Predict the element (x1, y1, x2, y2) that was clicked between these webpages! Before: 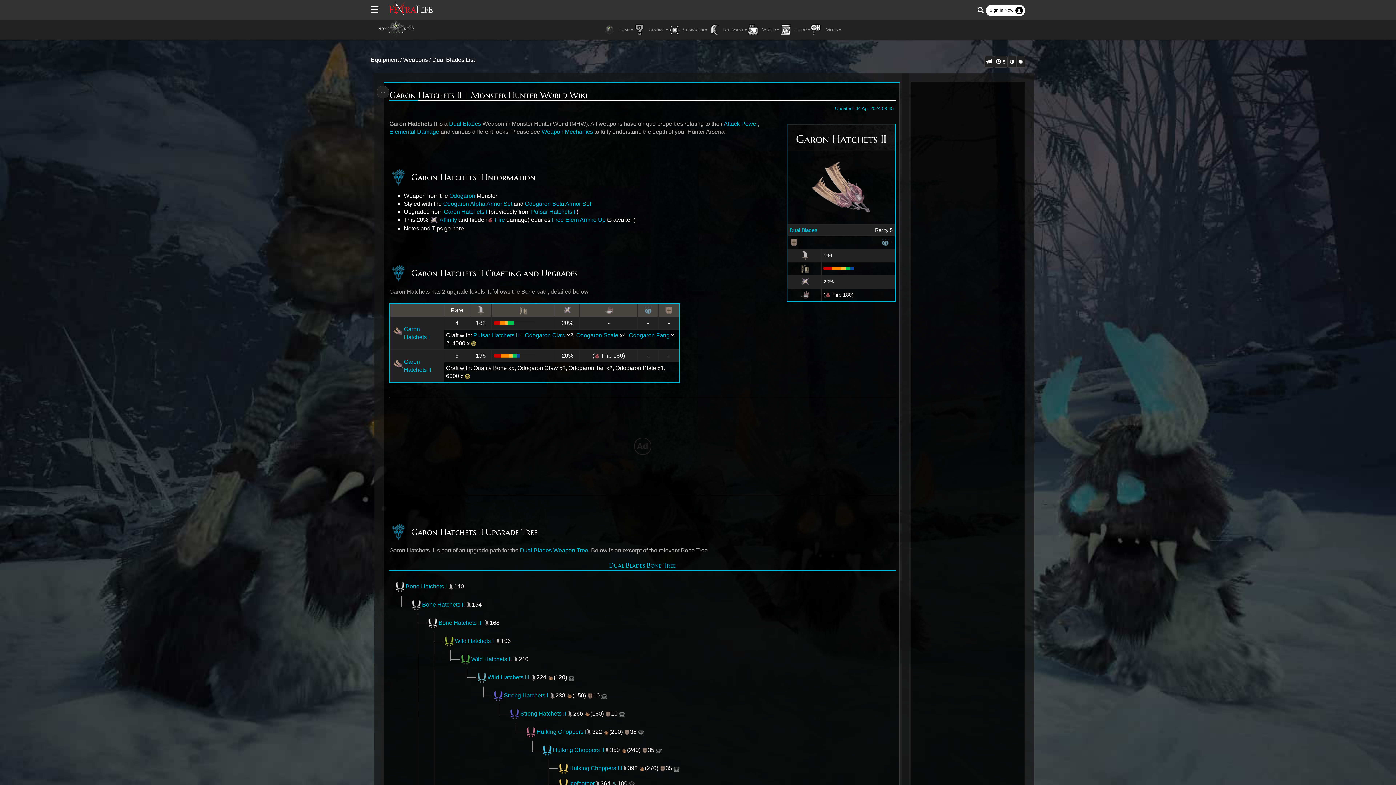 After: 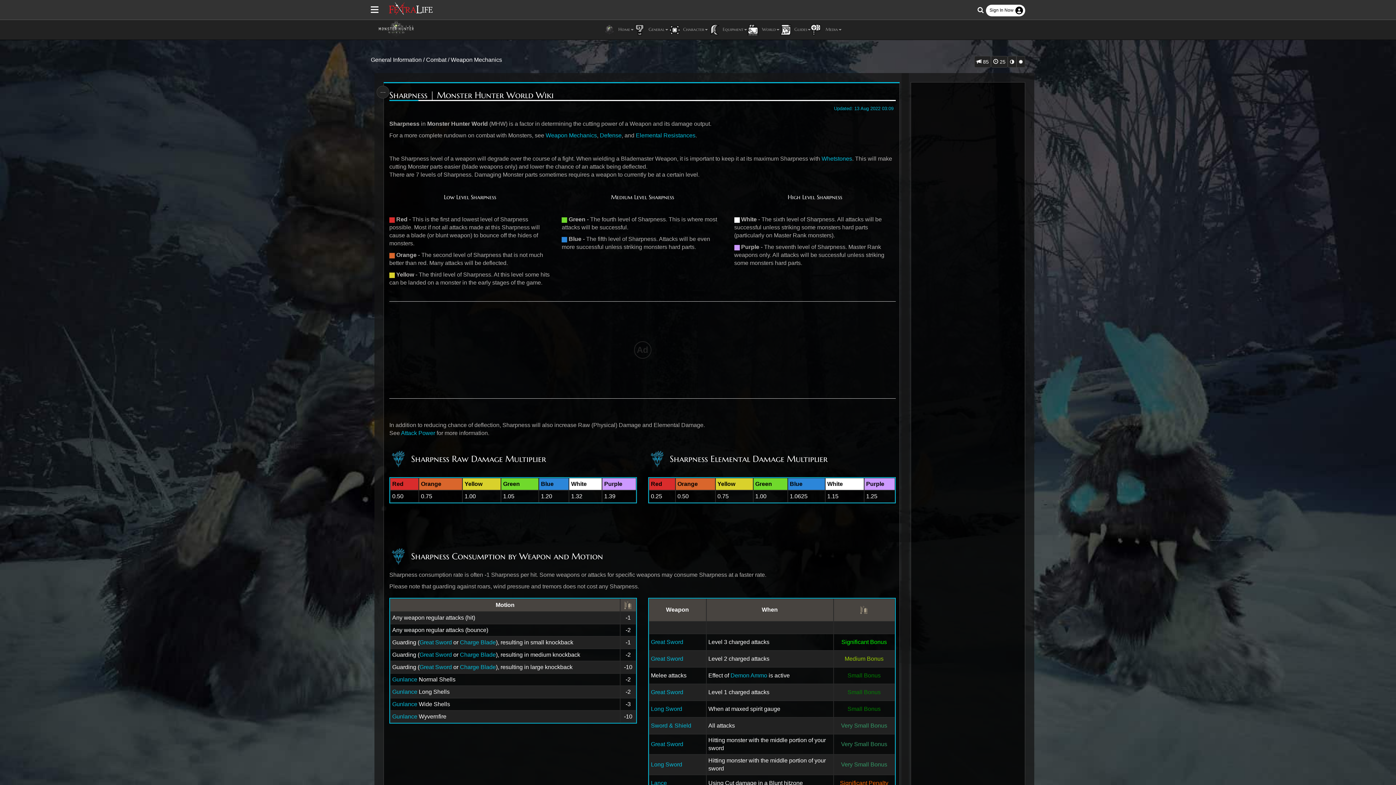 Action: bbox: (800, 265, 809, 271)